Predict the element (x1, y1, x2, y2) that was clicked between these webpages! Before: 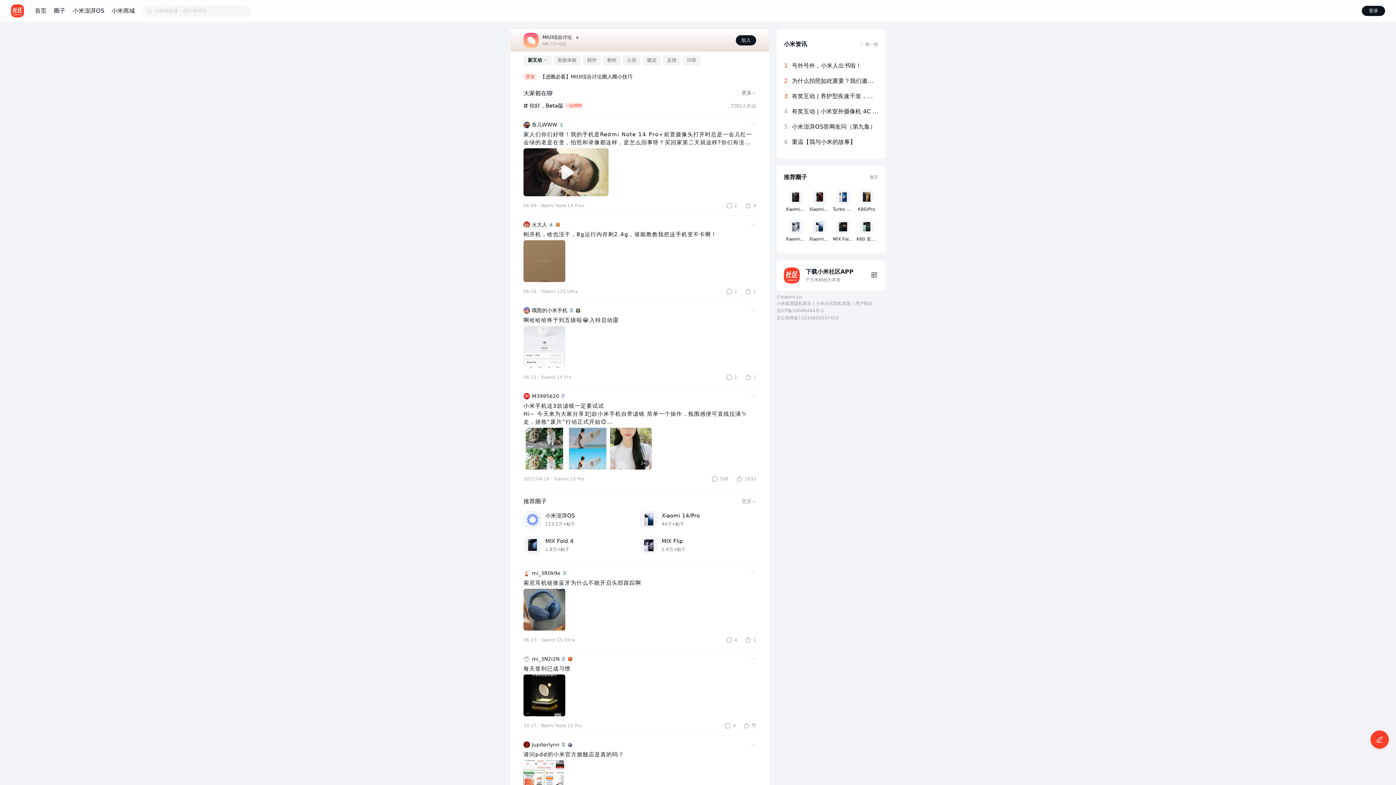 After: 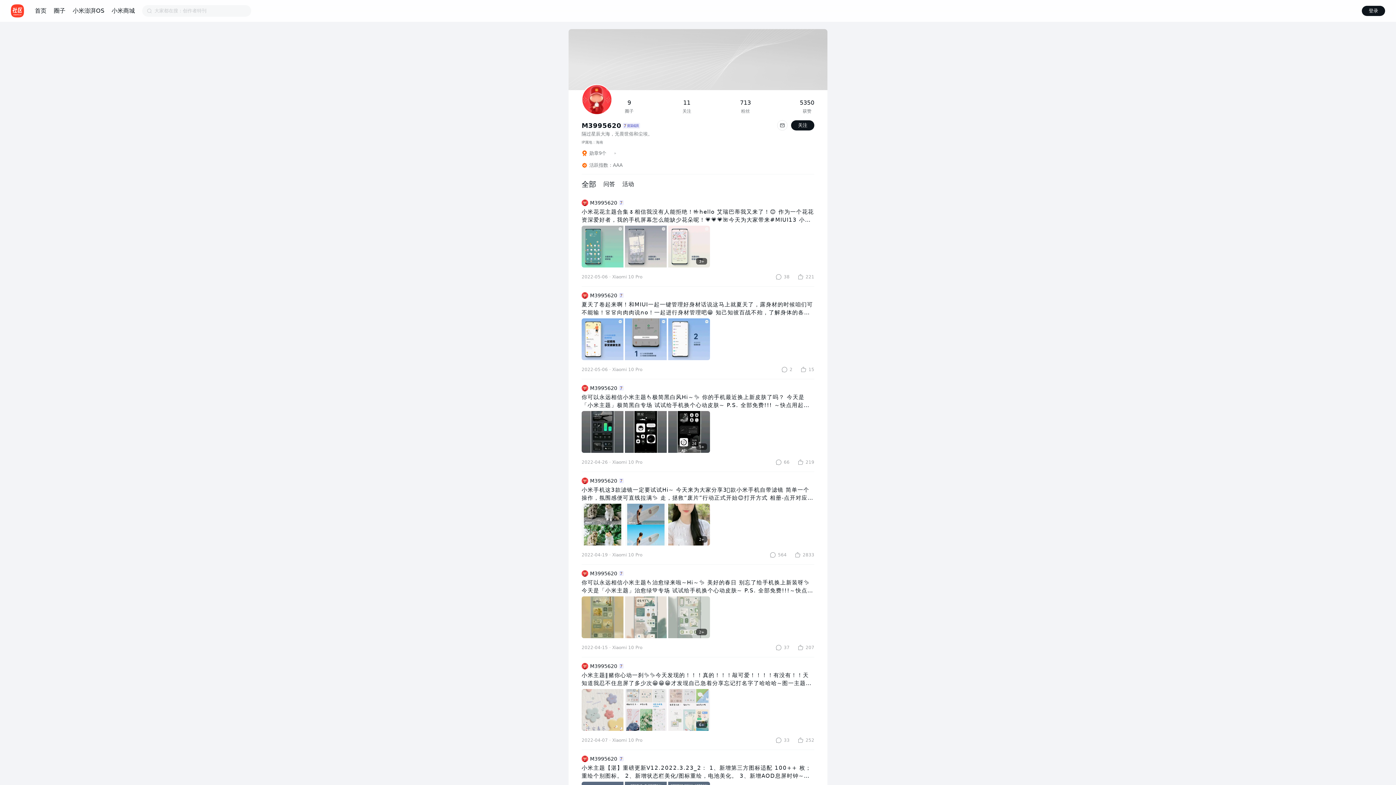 Action: bbox: (523, 393, 530, 399)